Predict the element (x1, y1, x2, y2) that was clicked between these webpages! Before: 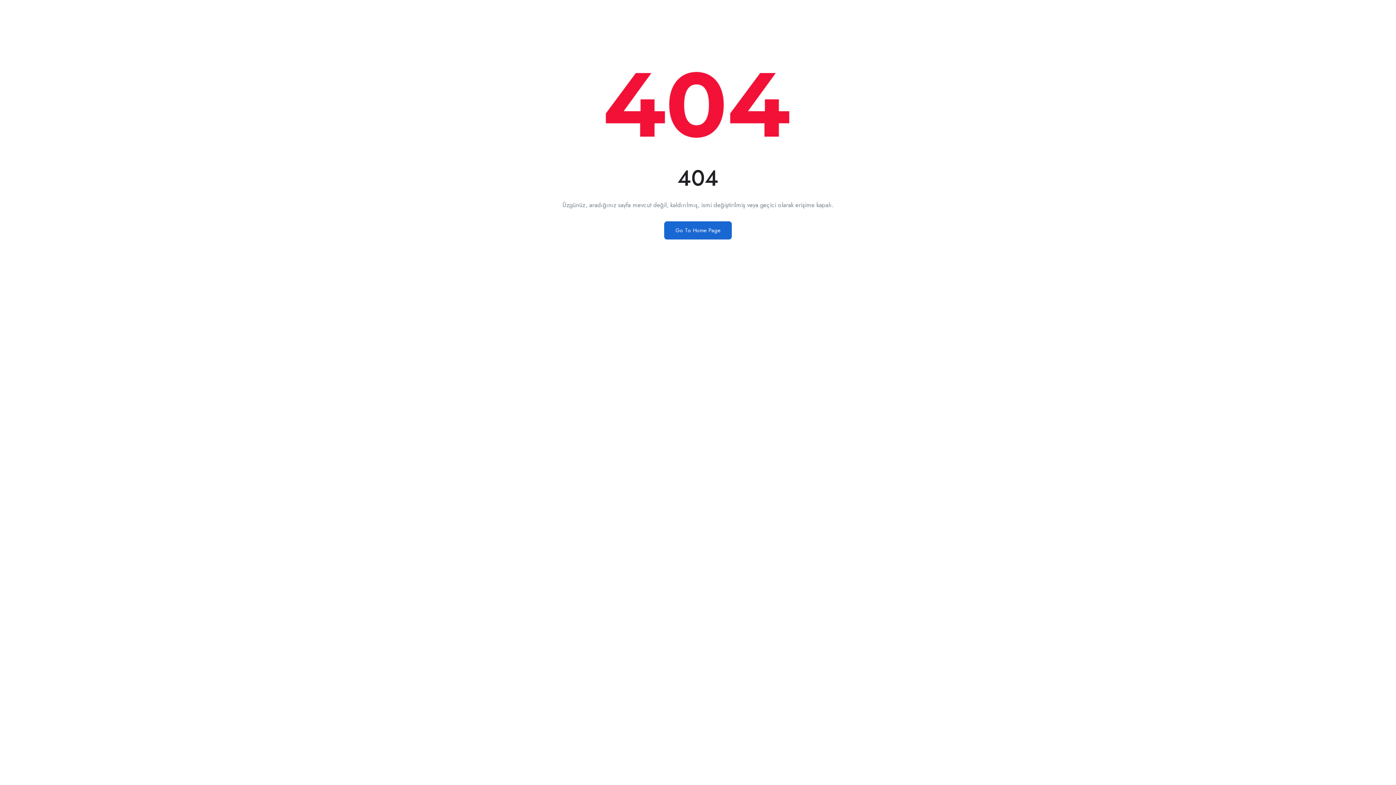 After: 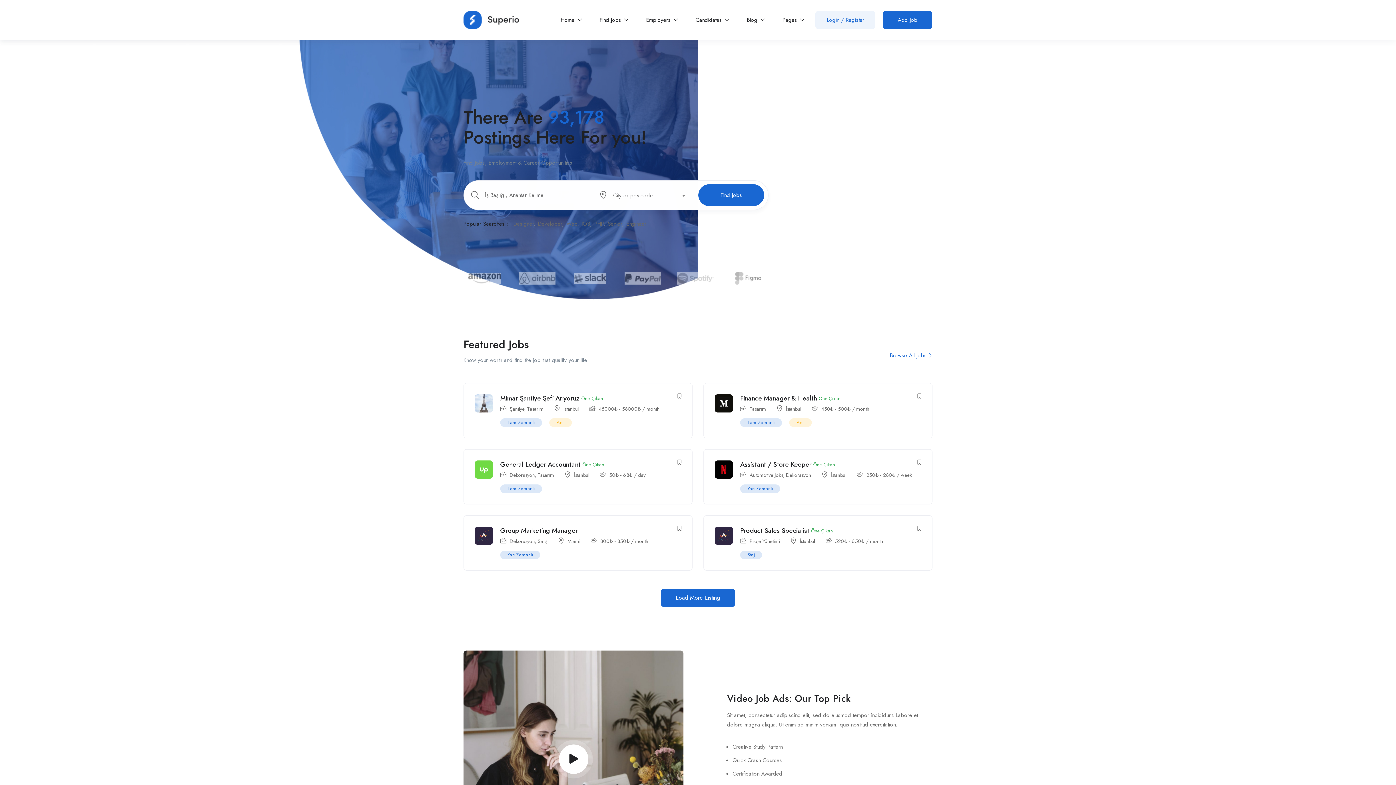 Action: label: Go To Home Page bbox: (664, 221, 732, 239)